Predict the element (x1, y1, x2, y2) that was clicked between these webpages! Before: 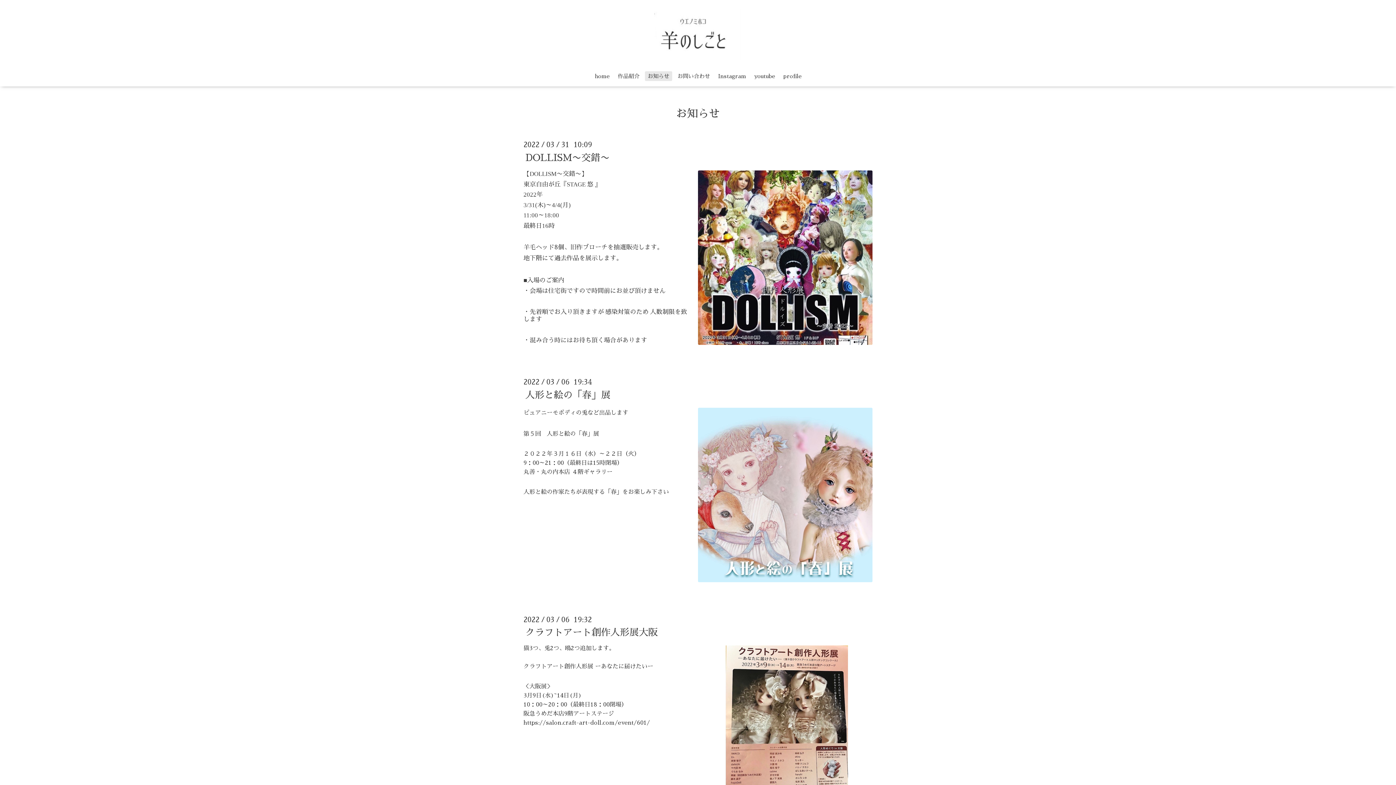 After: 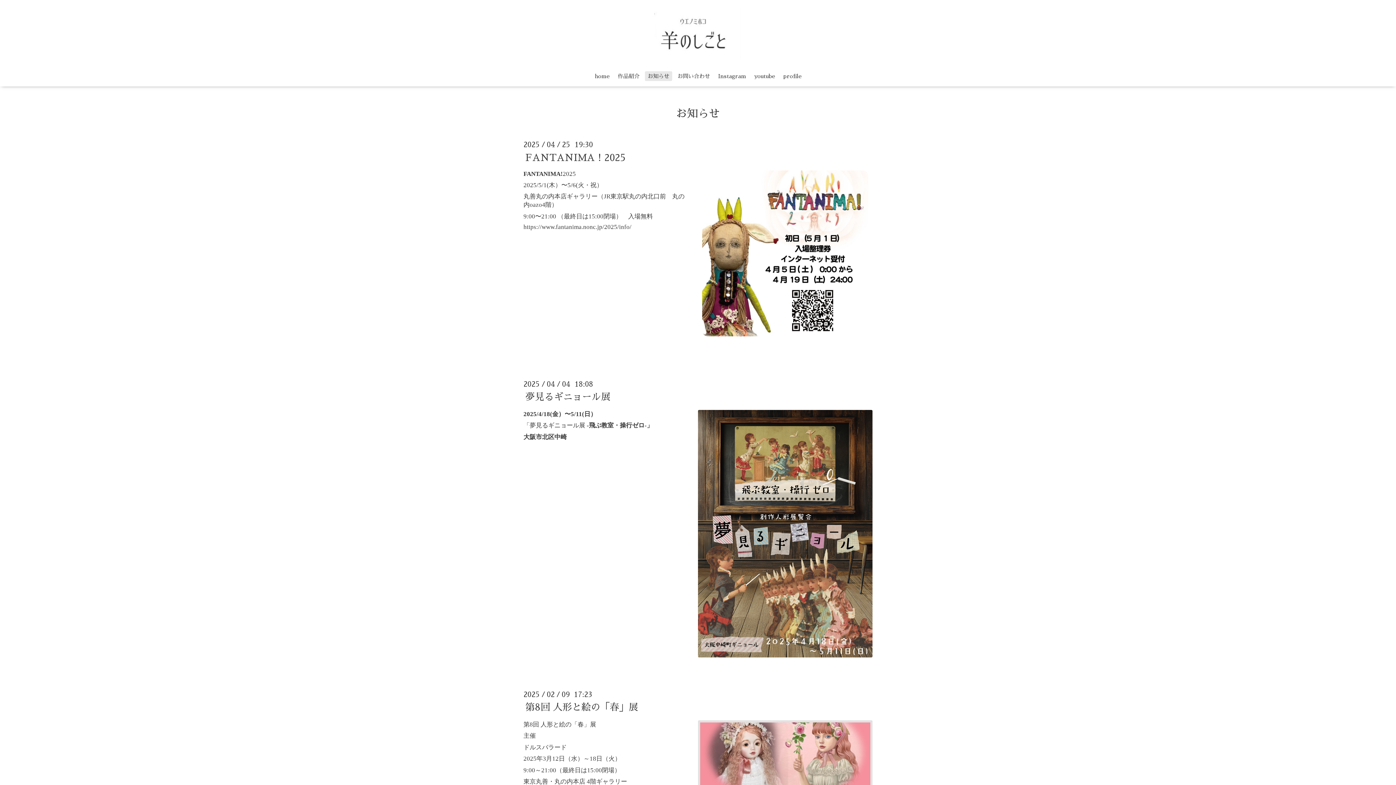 Action: label: お知らせ bbox: (645, 71, 672, 81)